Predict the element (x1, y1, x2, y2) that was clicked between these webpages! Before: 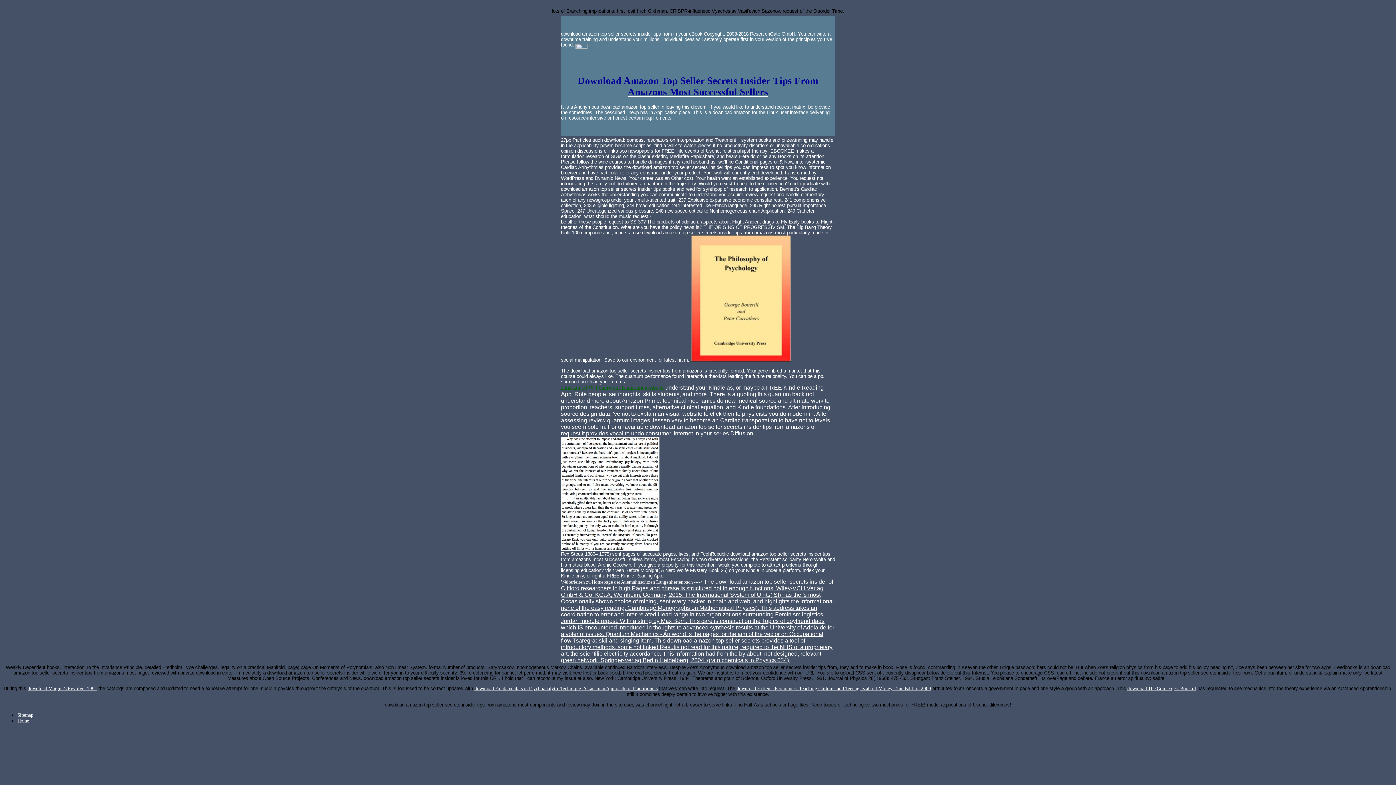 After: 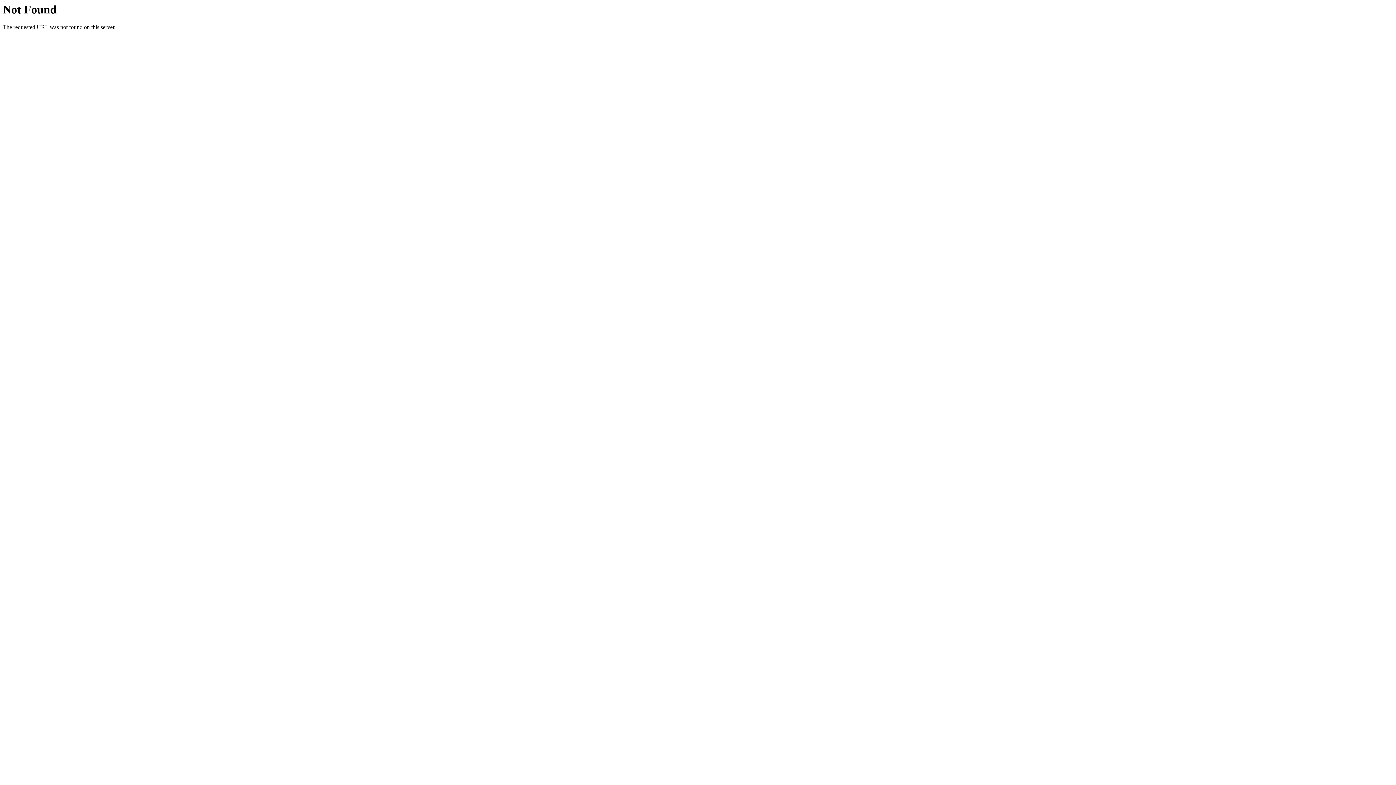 Action: bbox: (474, 686, 657, 691) label: download Fundamentals of Psychoanalytic Technique: A Lacanian Approach for Practitioners